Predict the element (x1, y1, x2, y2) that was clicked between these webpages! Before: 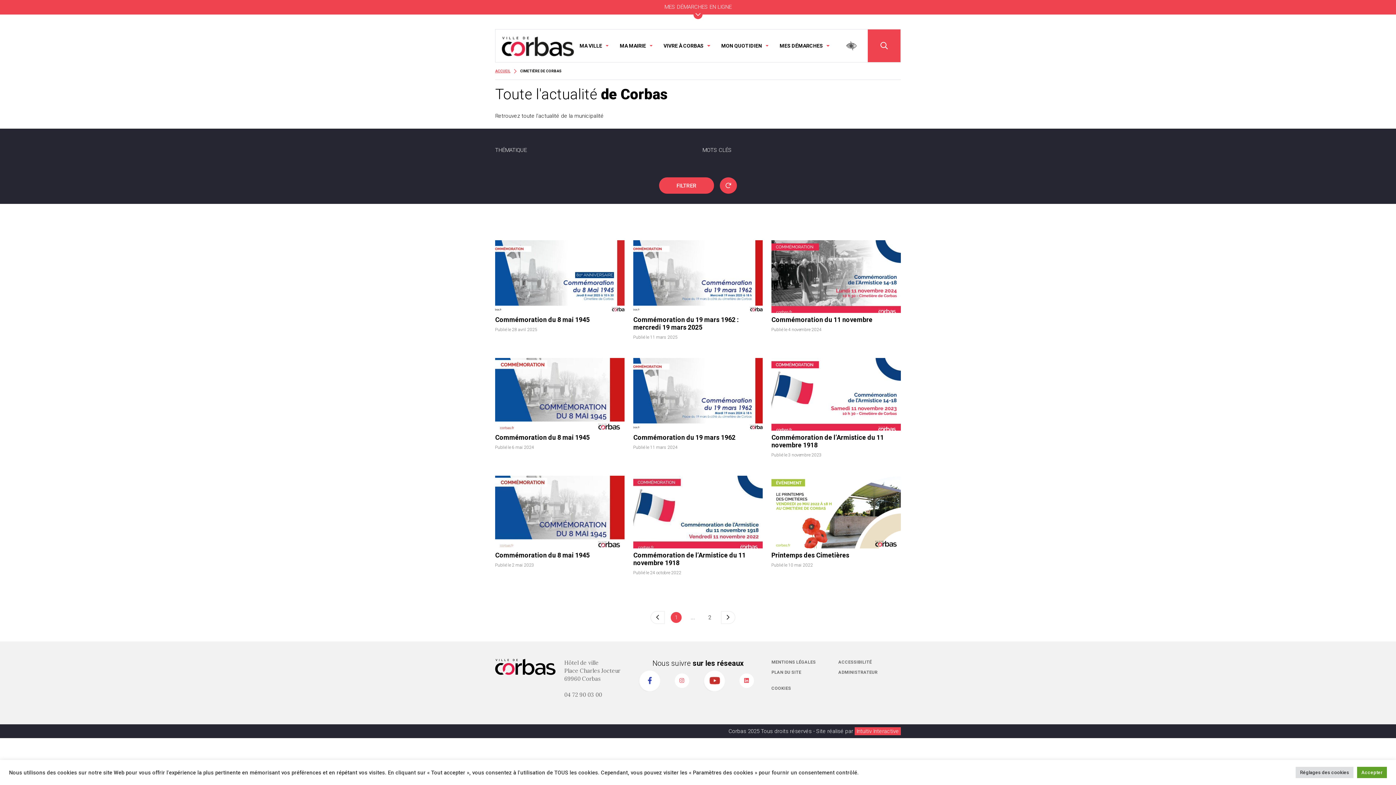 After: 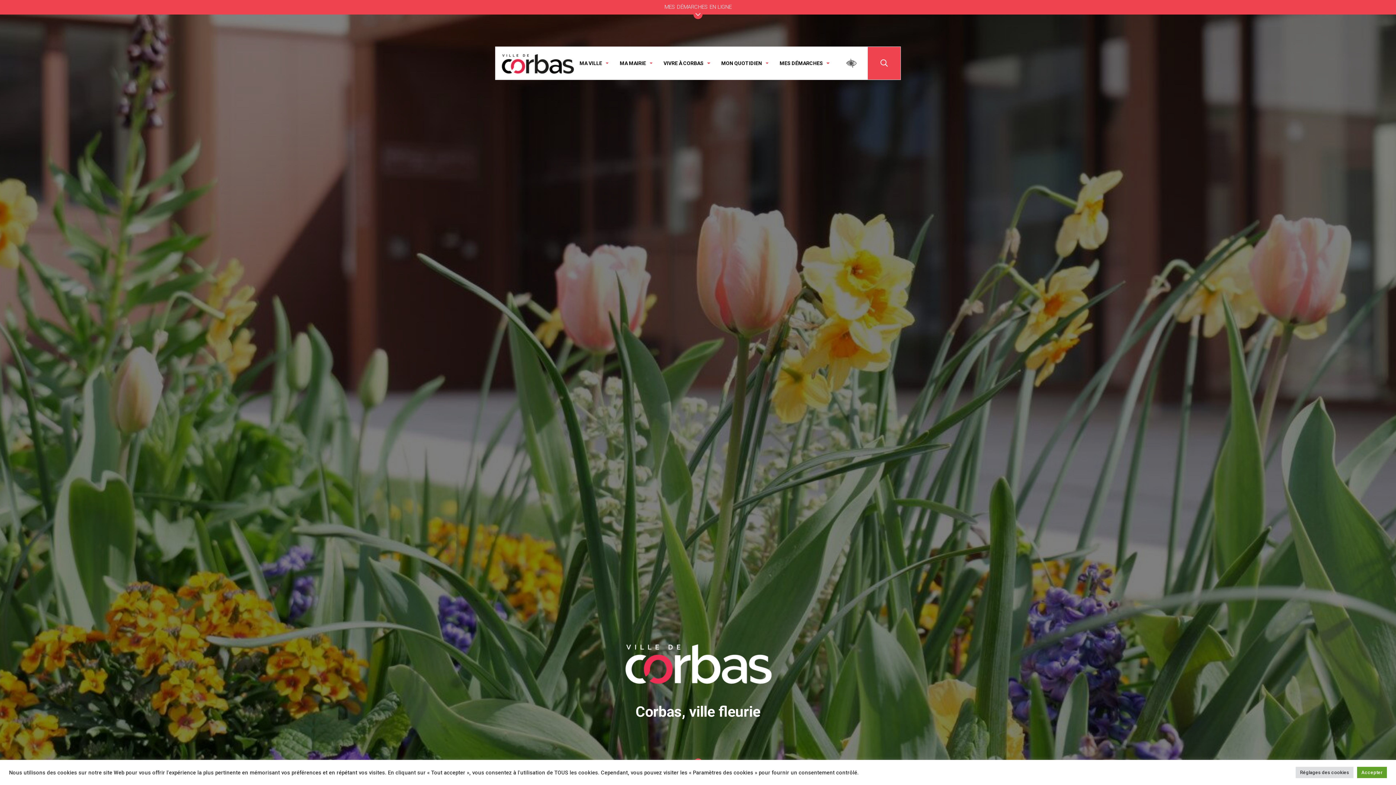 Action: bbox: (495, 32, 574, 59)